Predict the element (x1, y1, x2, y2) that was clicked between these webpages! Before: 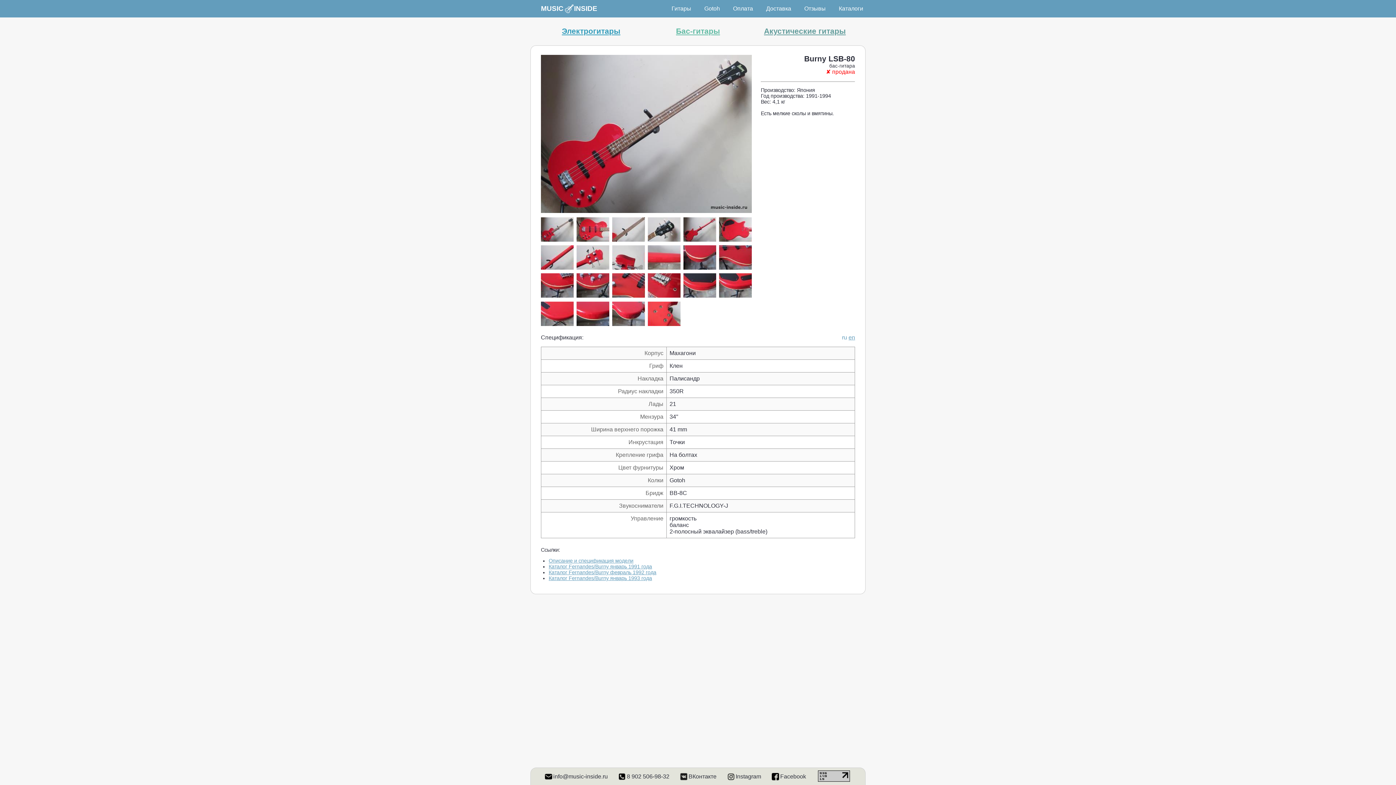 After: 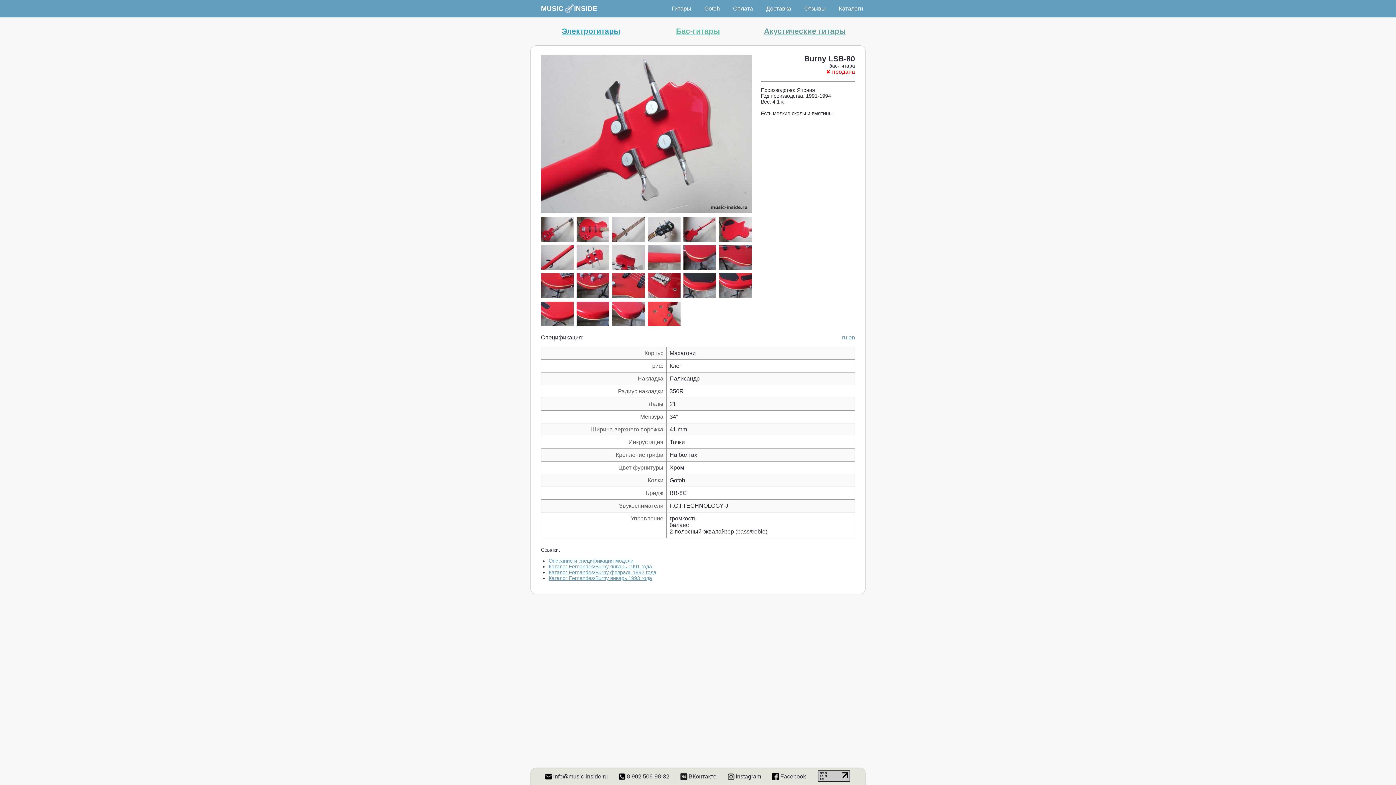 Action: bbox: (576, 245, 609, 269)